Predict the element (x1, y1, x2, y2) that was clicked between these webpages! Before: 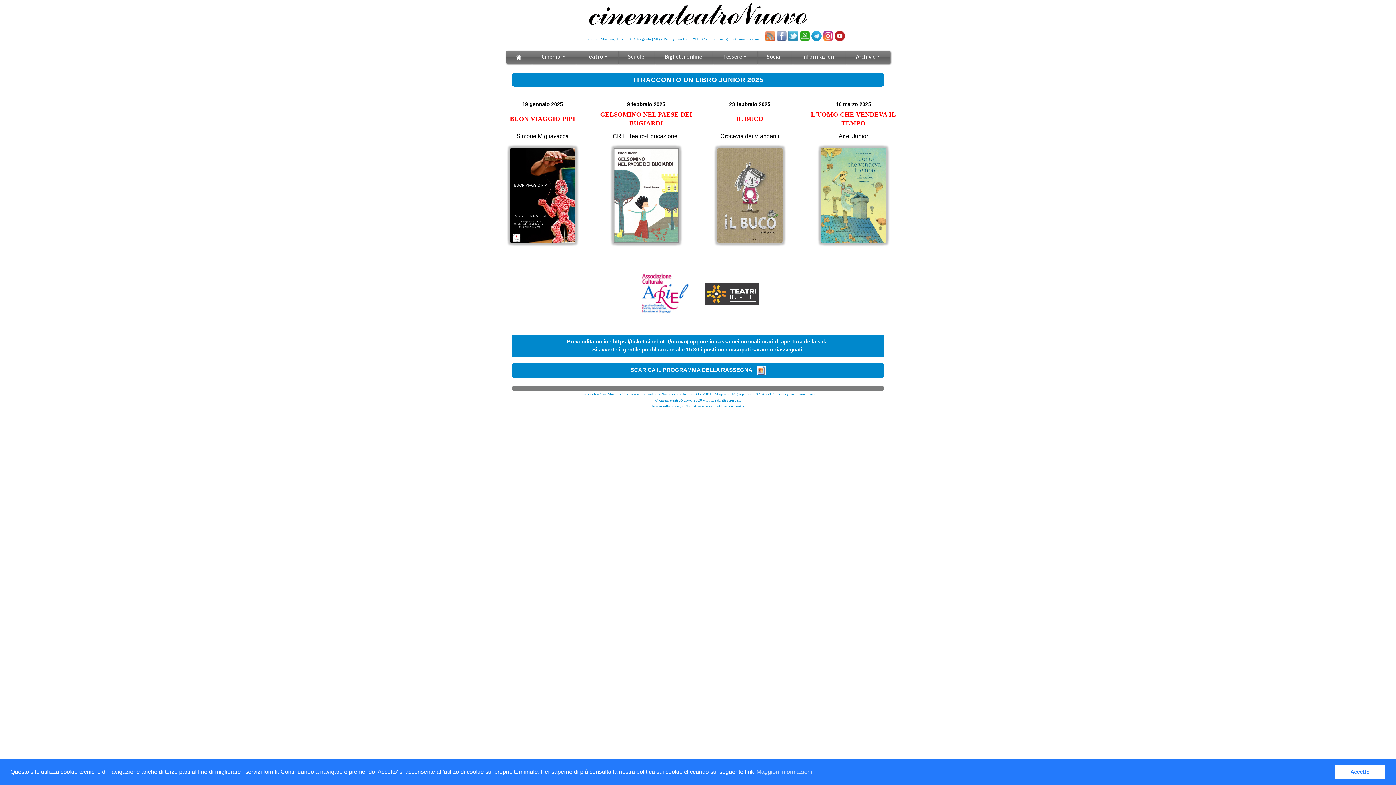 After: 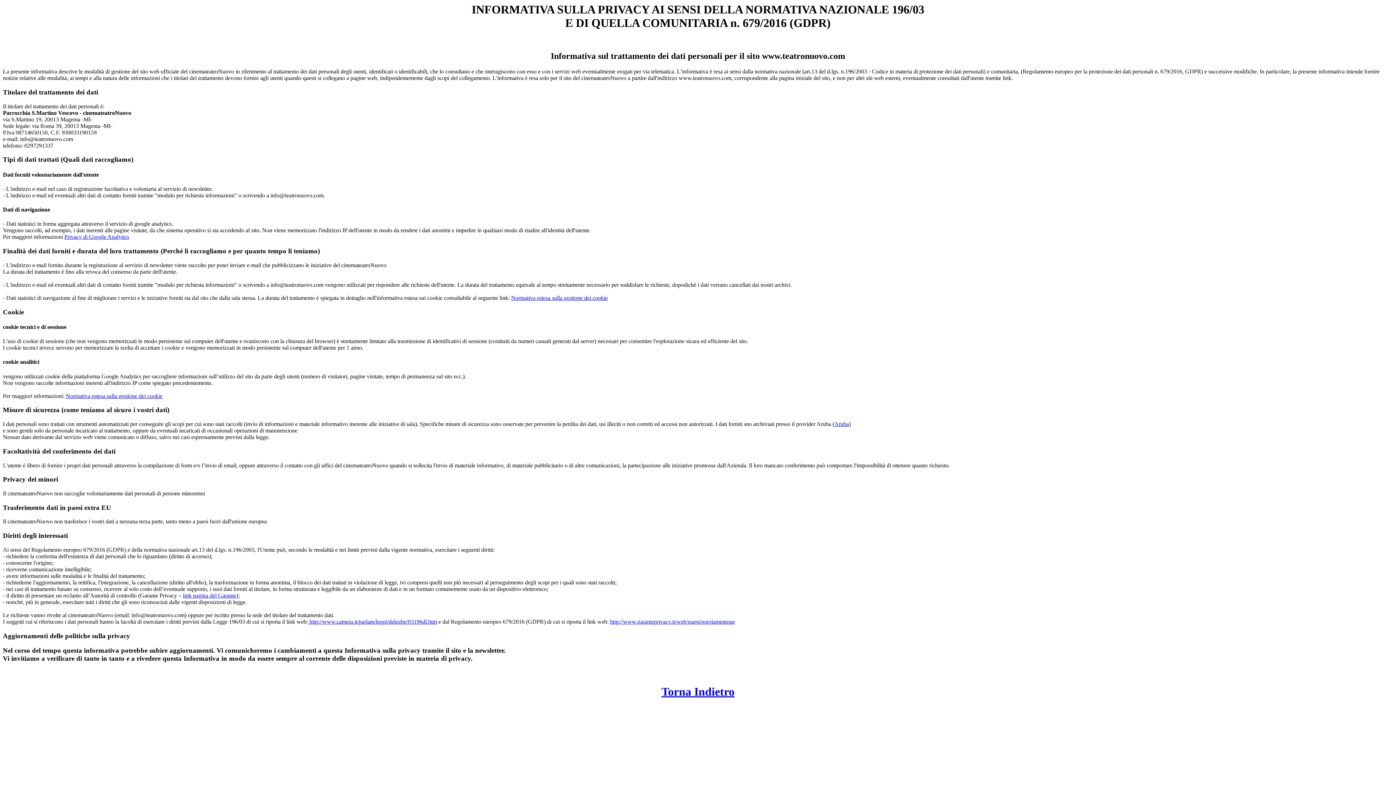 Action: label: Norme sulla privacy bbox: (652, 404, 681, 408)